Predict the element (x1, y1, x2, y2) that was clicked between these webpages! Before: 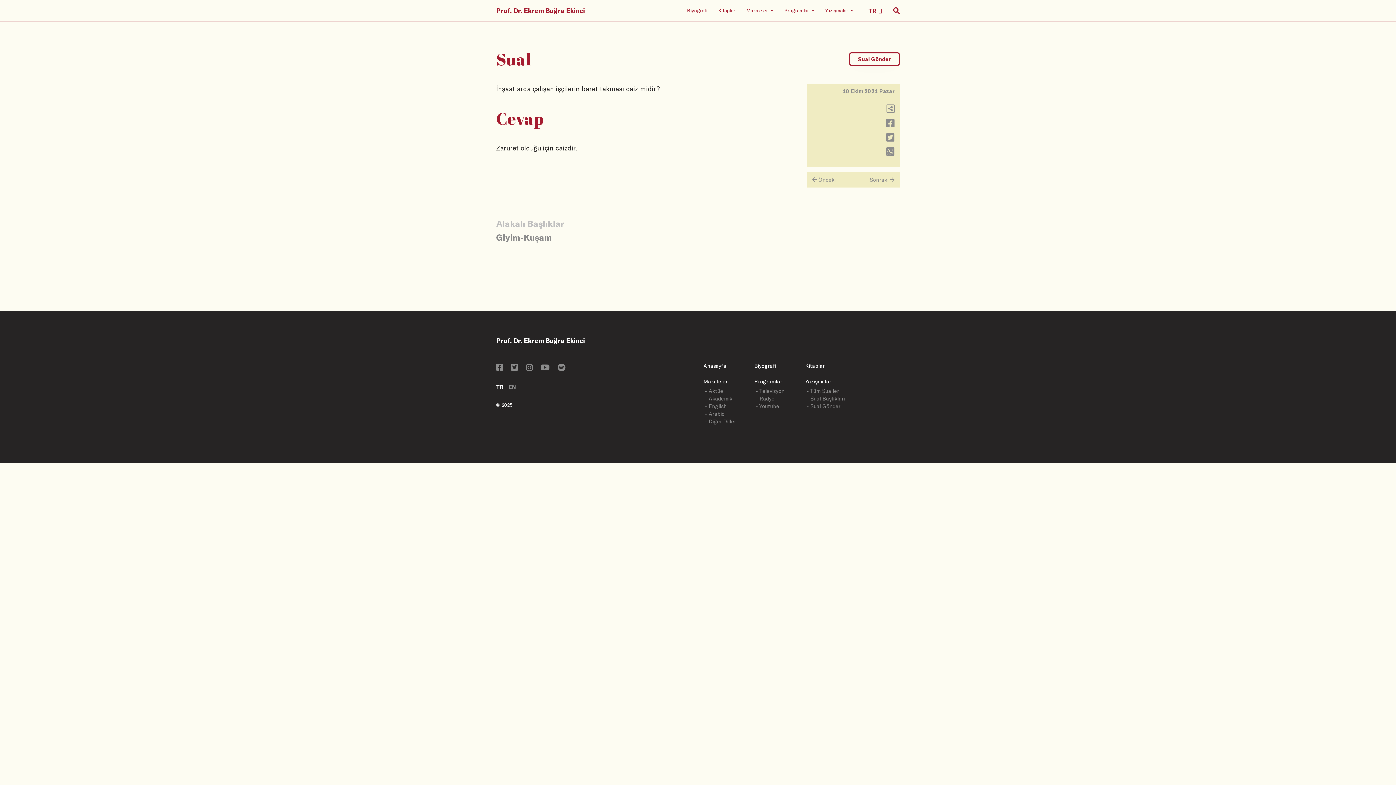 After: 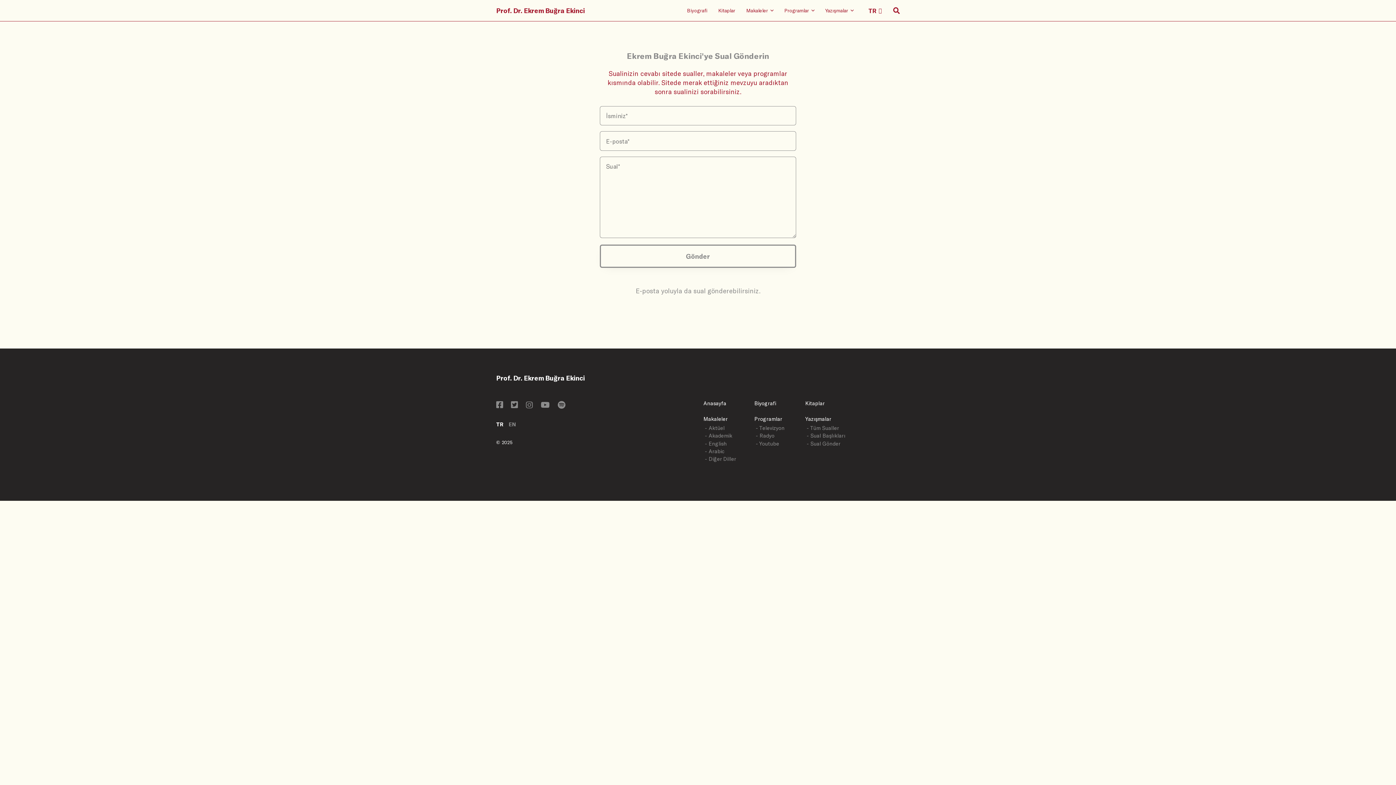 Action: label: - Sual Gönder bbox: (807, 403, 840, 409)